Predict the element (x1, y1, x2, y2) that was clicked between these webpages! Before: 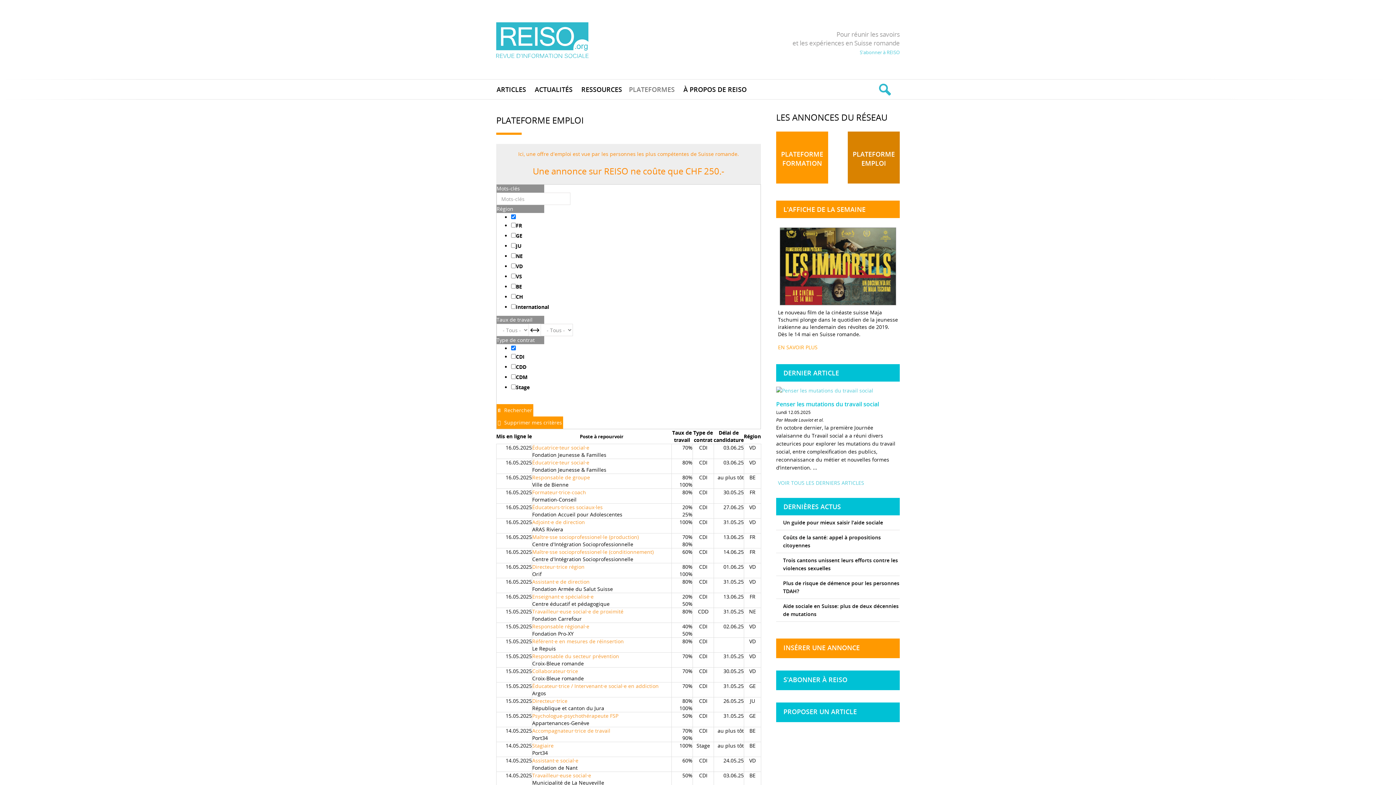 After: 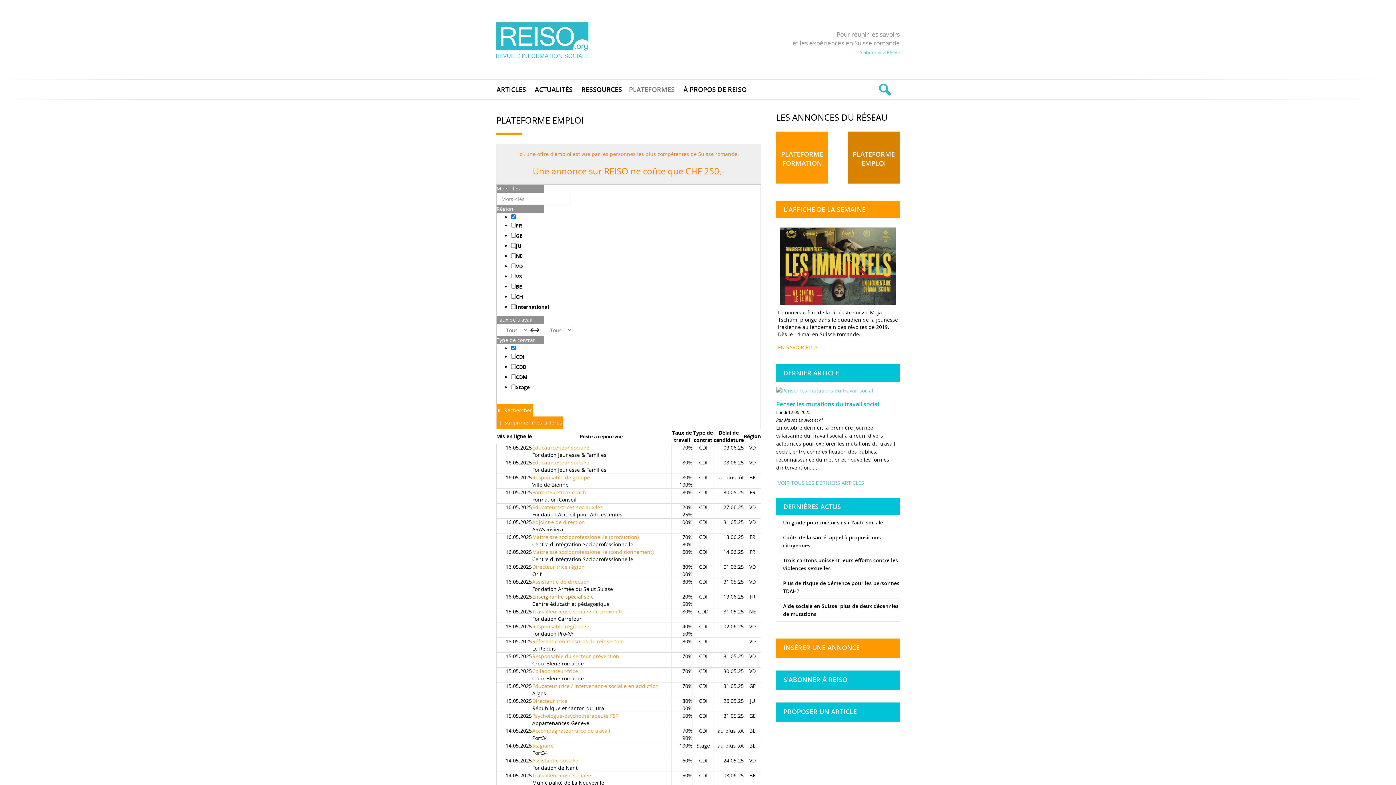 Action: bbox: (532, 593, 593, 600) label: Enseignant·e spécialisé·e